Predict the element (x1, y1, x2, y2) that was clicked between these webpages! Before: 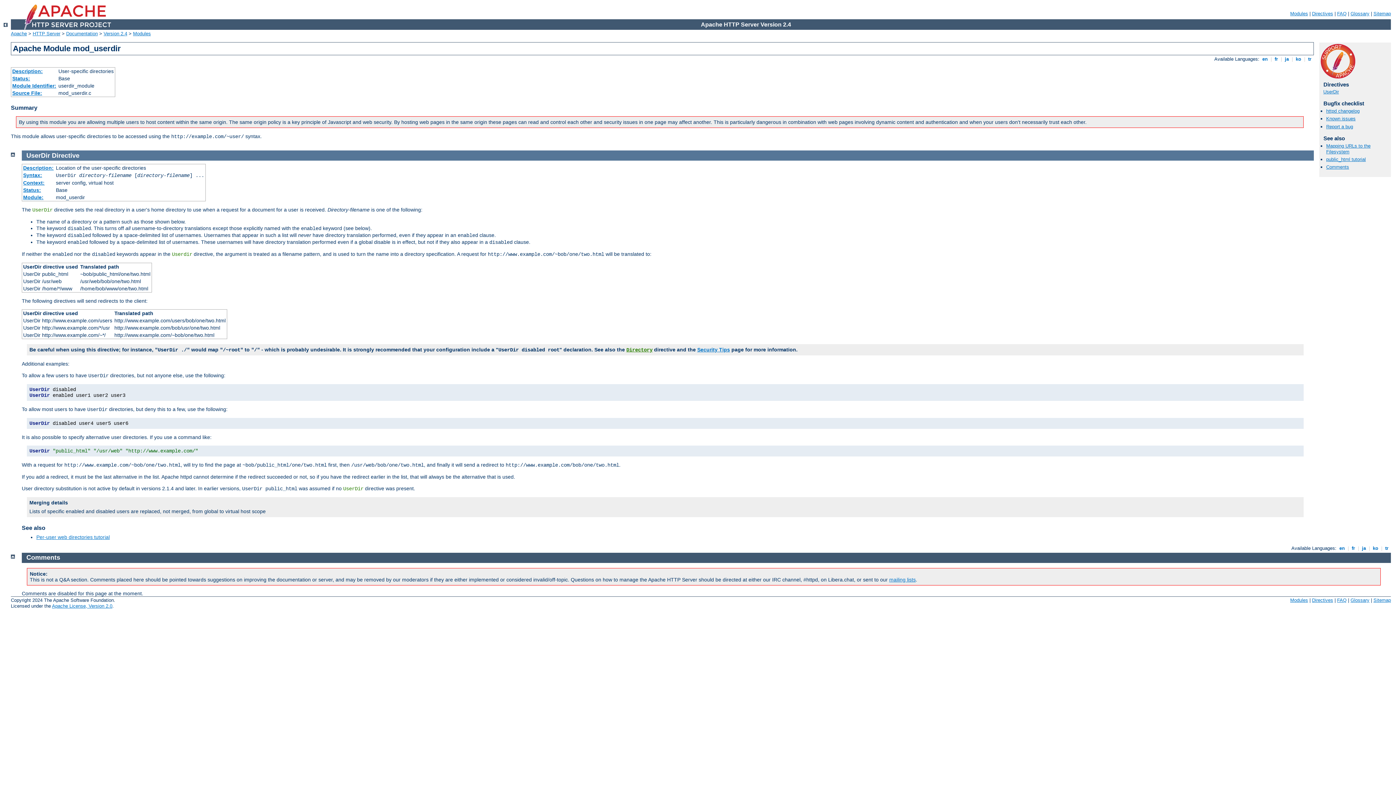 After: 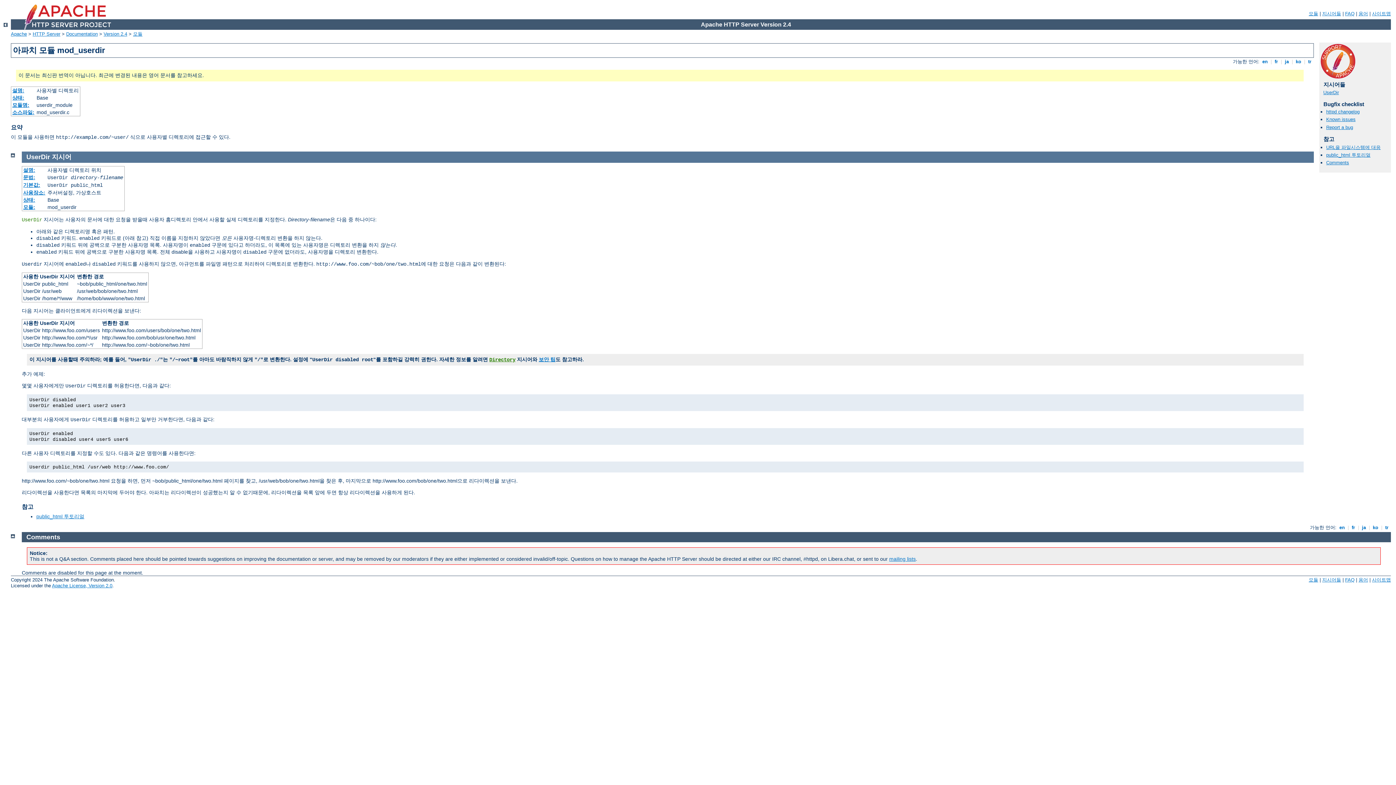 Action: bbox: (1294, 56, 1302, 61) label:  ko 